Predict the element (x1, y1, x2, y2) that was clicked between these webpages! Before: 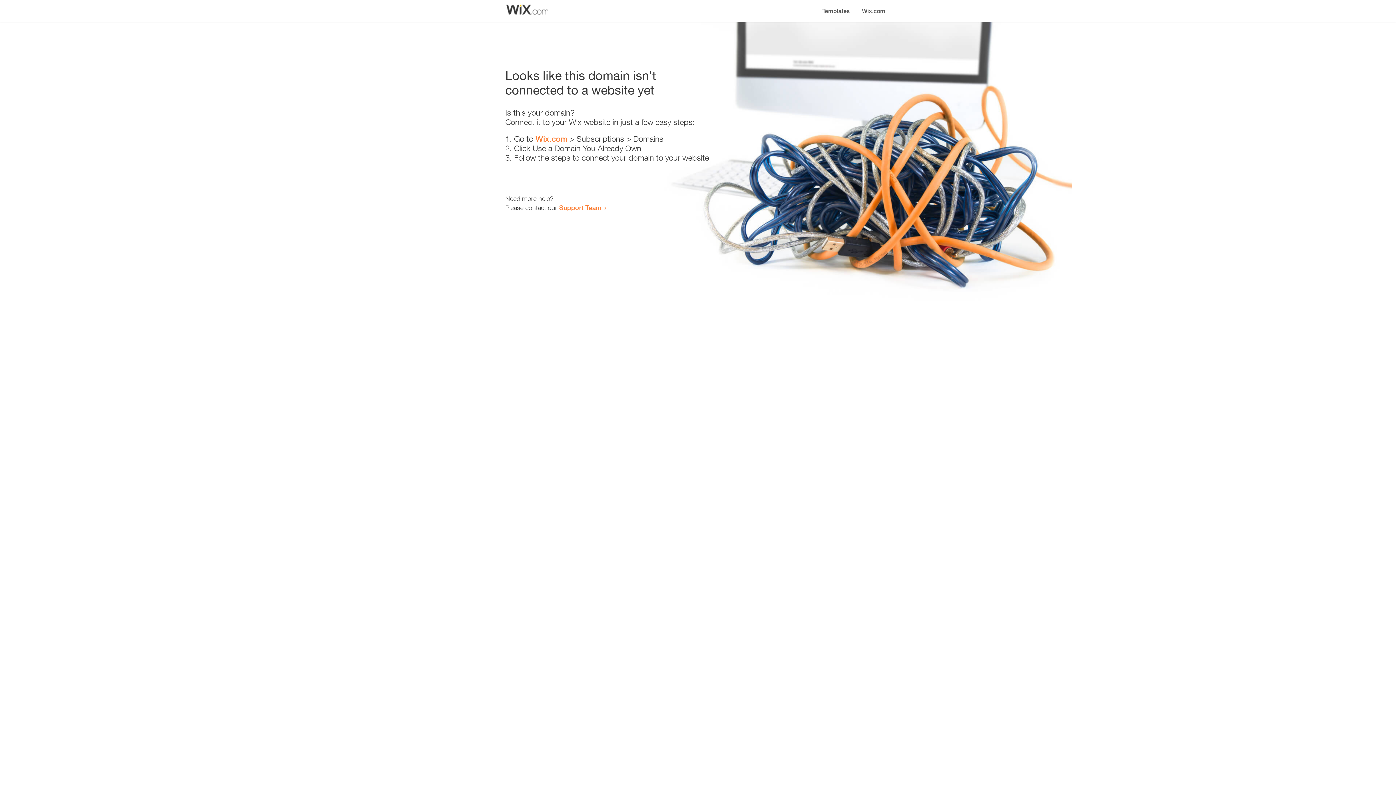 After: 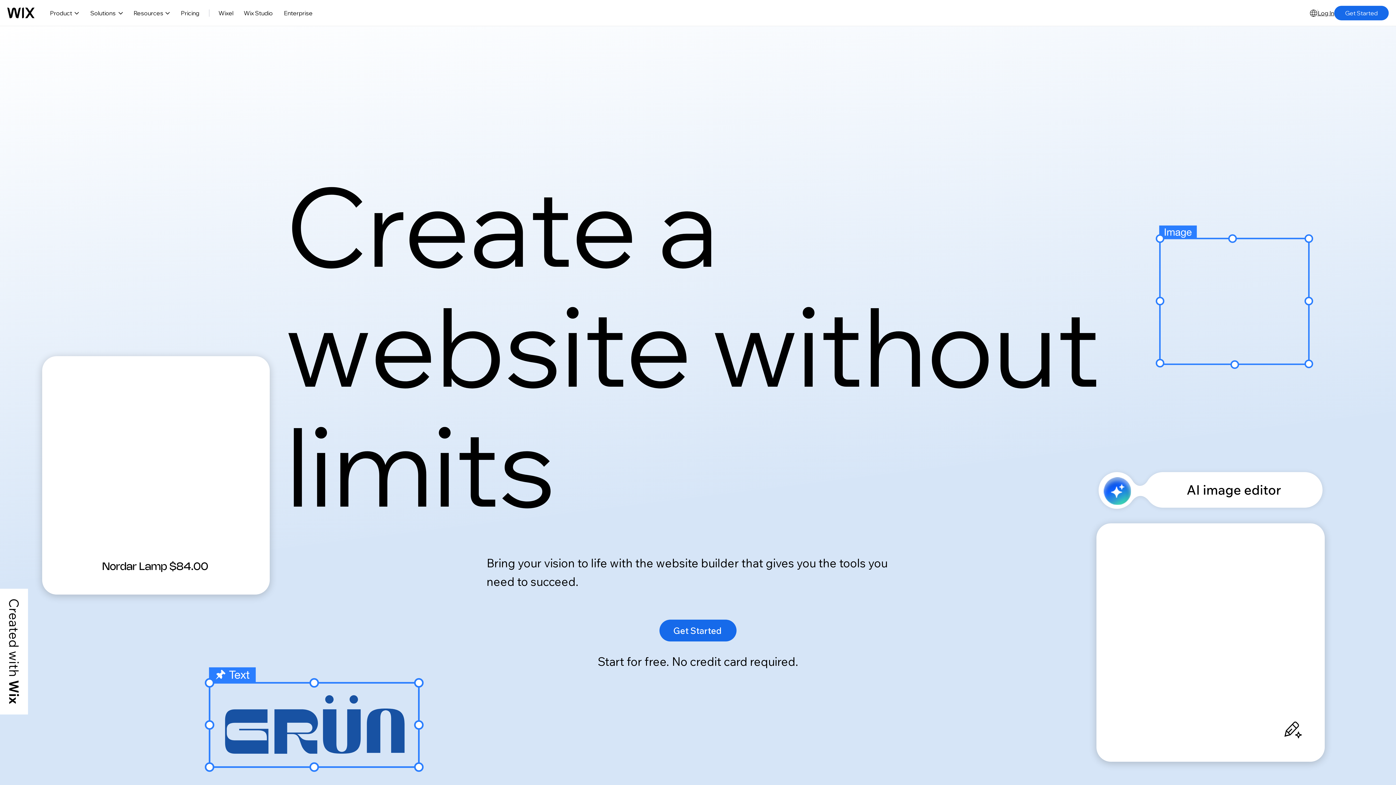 Action: bbox: (535, 134, 567, 143) label: Wix.com